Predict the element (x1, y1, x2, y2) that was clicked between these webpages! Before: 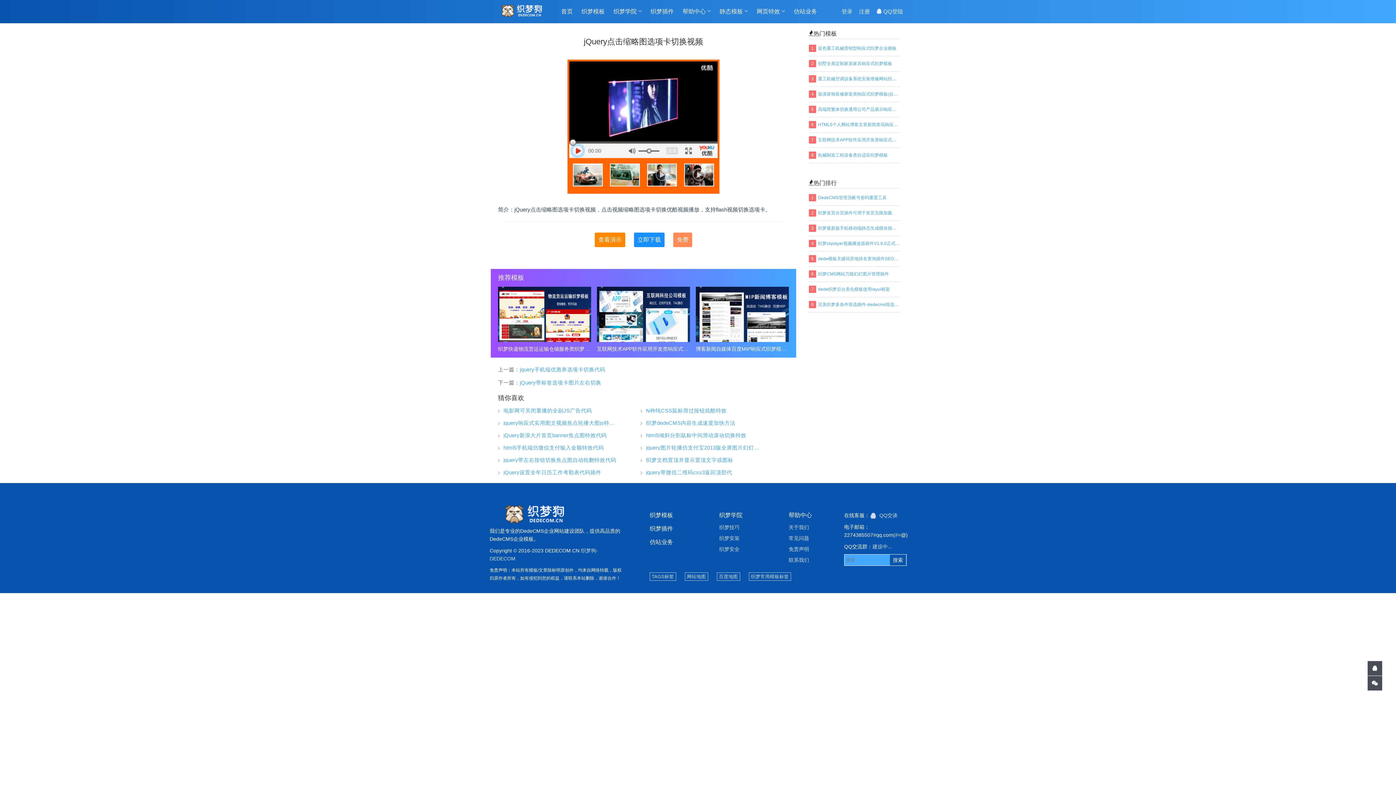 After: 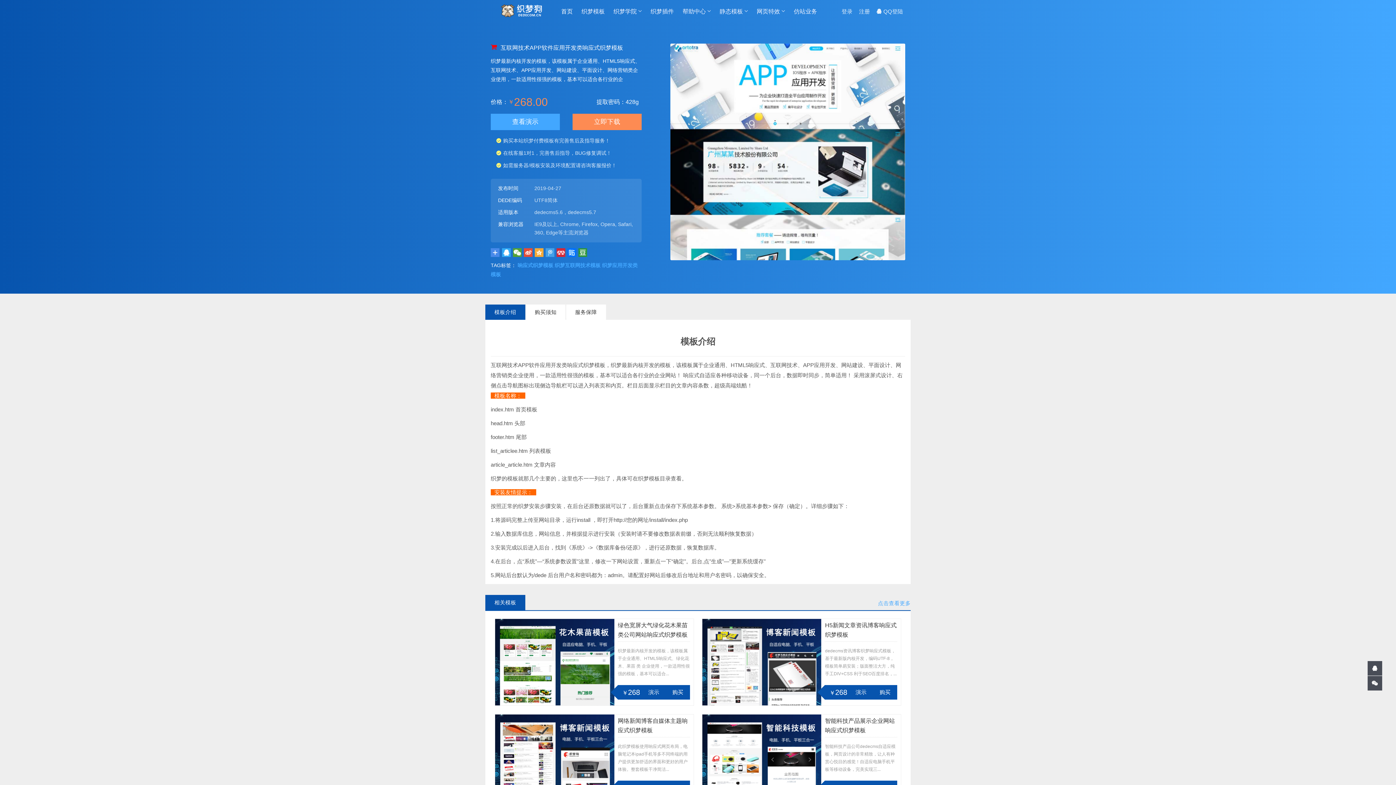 Action: label: 互联网技术APP软件应用开发类响应式织梦模板 bbox: (809, 136, 900, 144)